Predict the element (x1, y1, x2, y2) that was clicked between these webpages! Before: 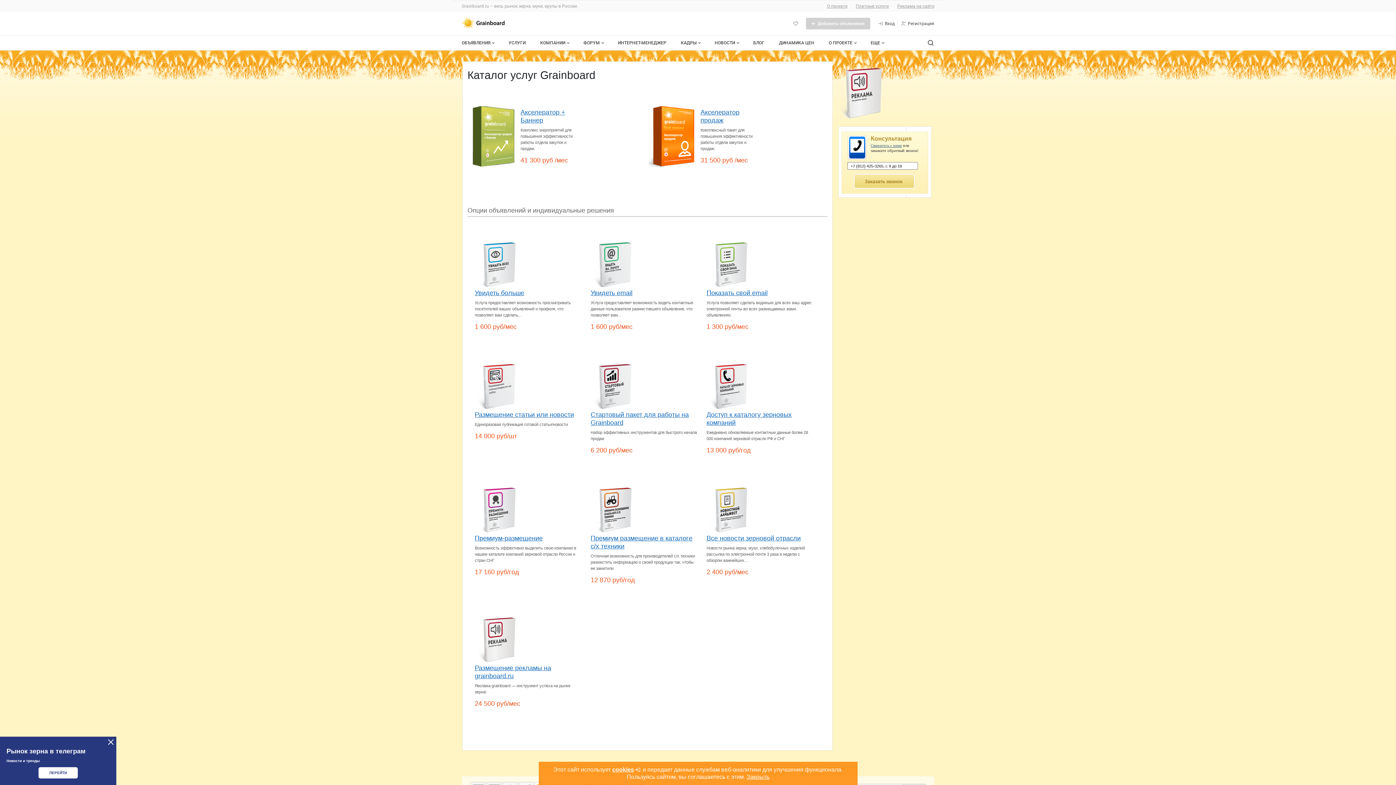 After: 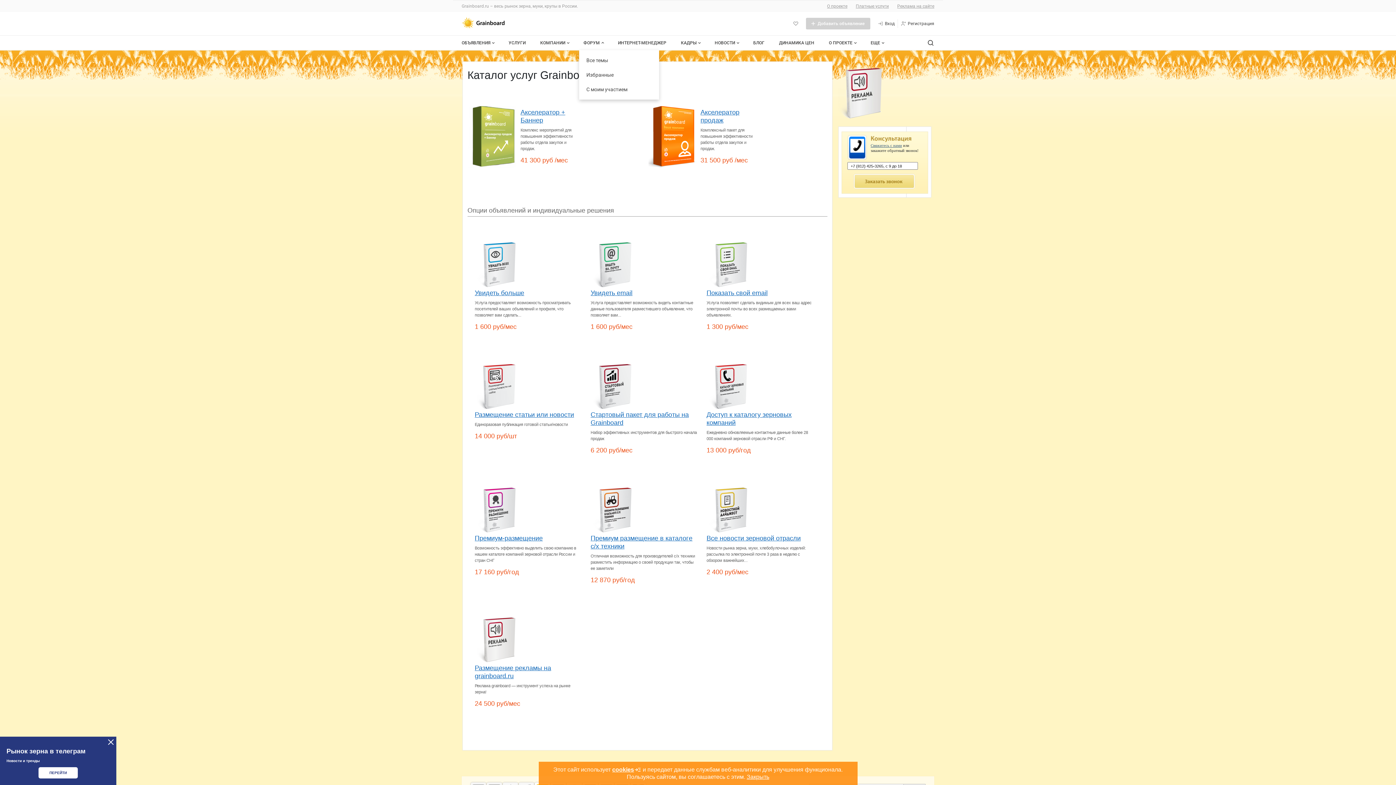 Action: label: Форум bbox: (579, 35, 608, 50)